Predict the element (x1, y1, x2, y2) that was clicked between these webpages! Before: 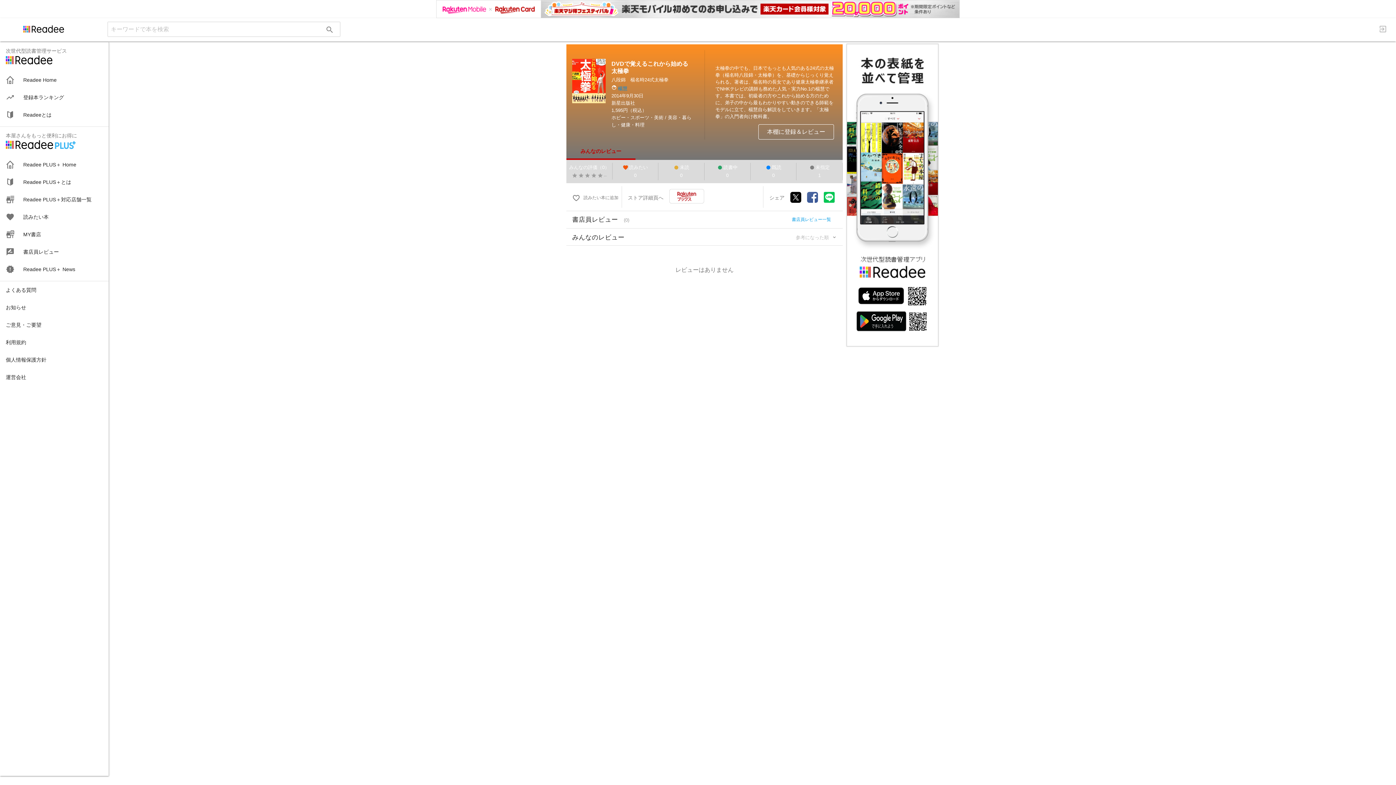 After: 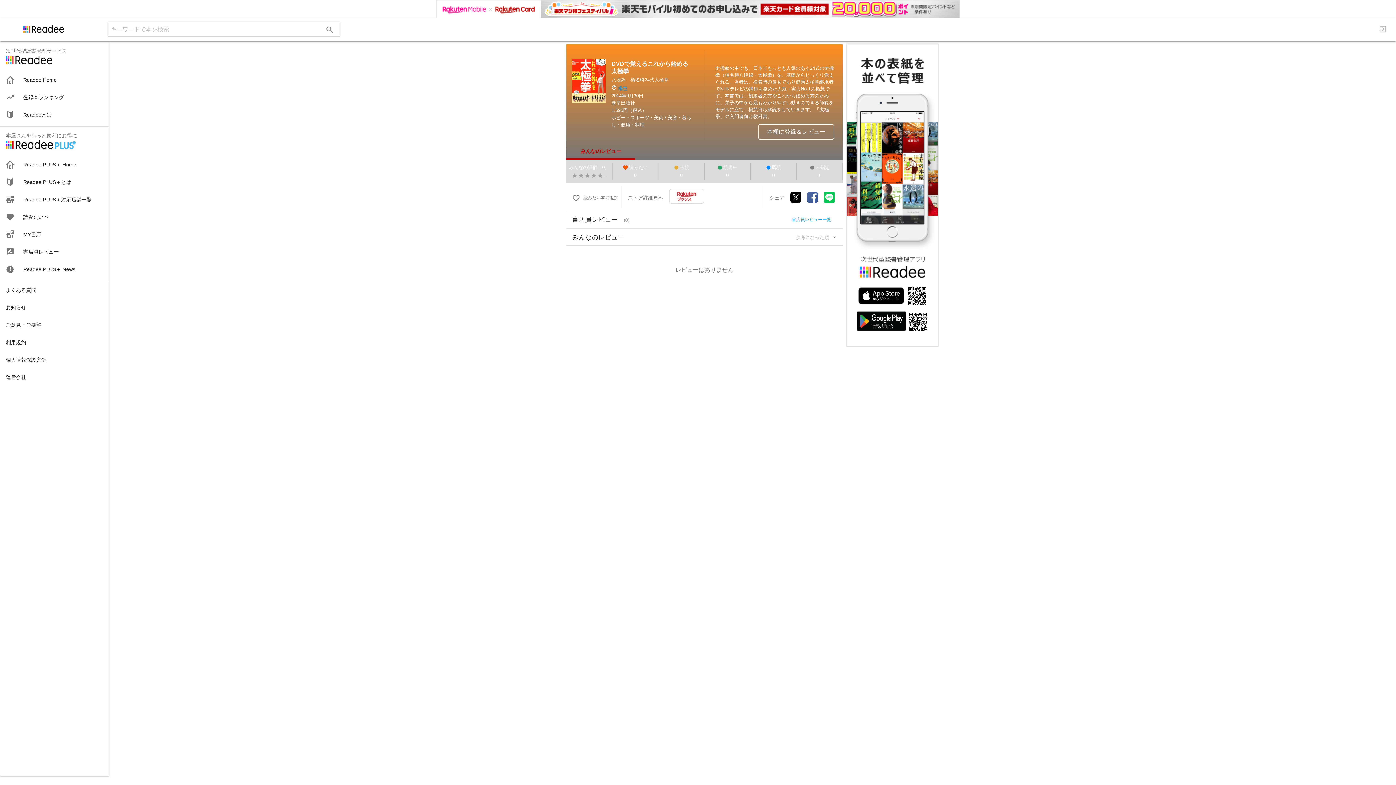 Action: bbox: (807, 192, 818, 202)